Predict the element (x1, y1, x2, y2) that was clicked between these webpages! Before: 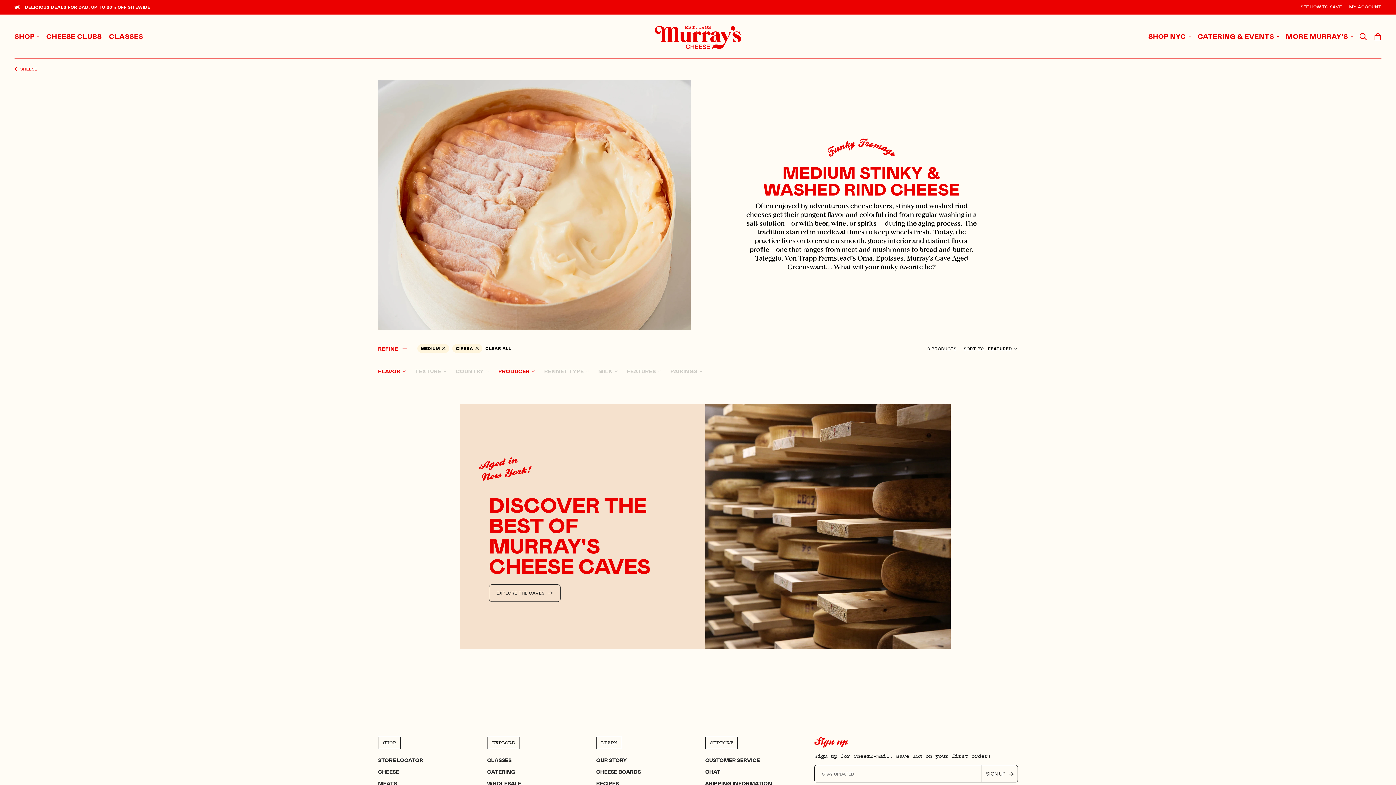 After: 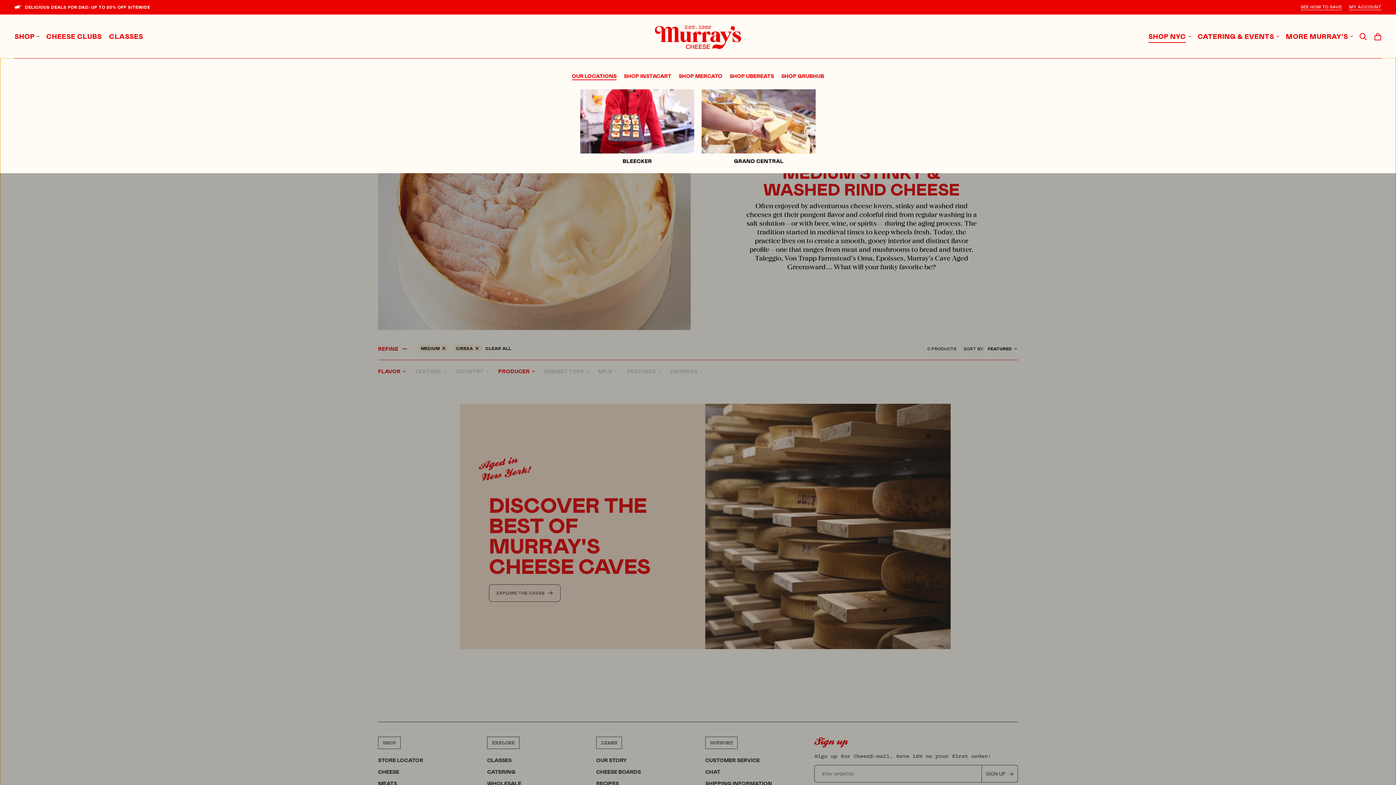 Action: bbox: (1148, 32, 1190, 40) label: Shop NYC